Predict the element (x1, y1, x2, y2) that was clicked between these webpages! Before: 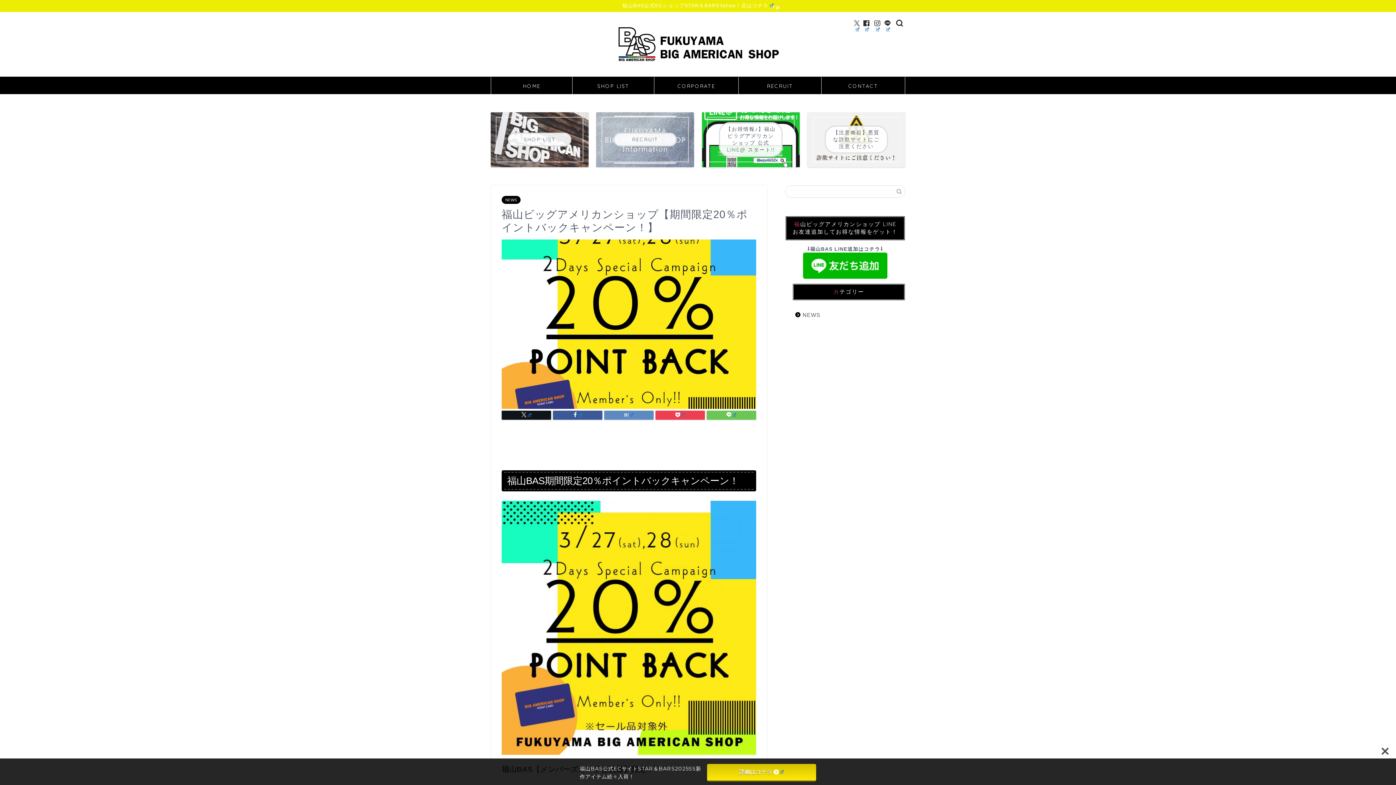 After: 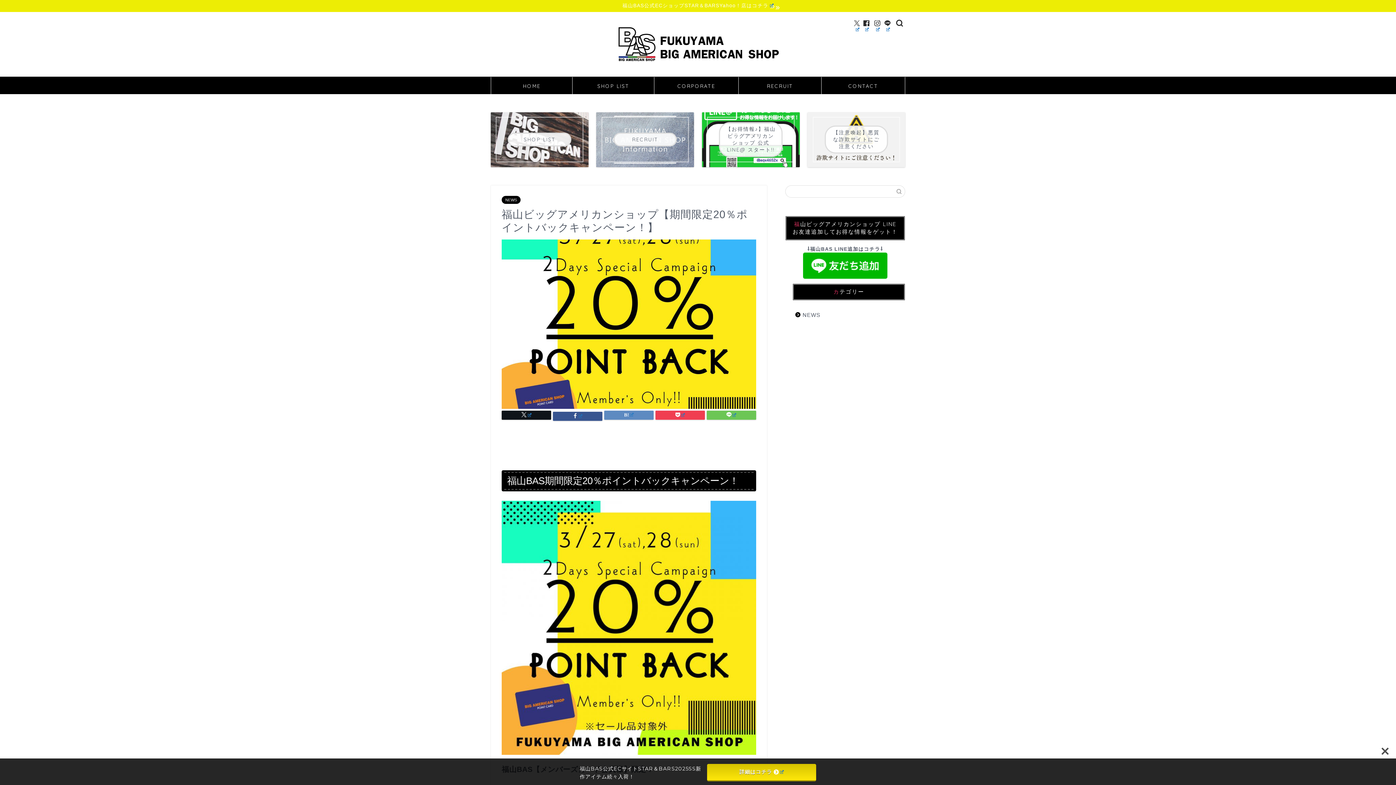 Action: bbox: (553, 411, 602, 420)